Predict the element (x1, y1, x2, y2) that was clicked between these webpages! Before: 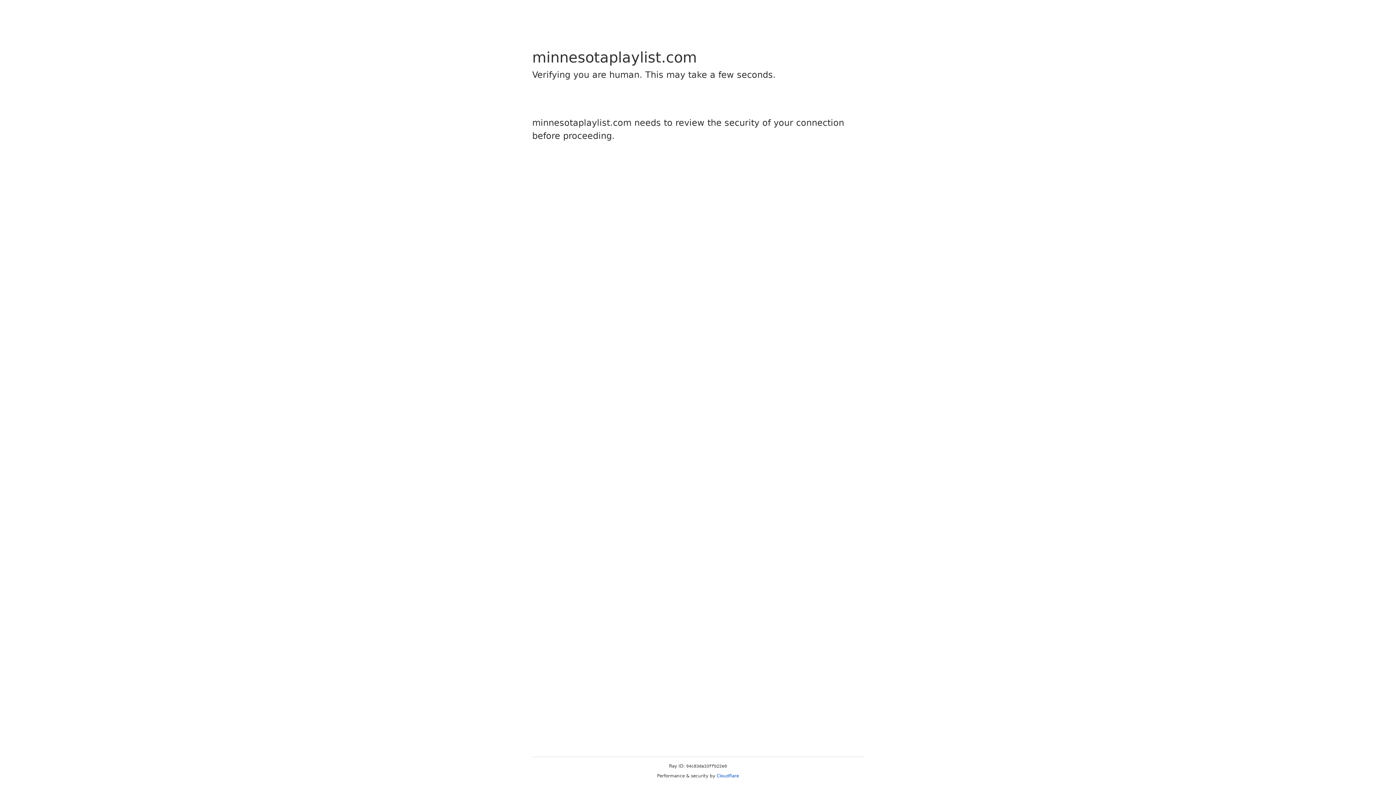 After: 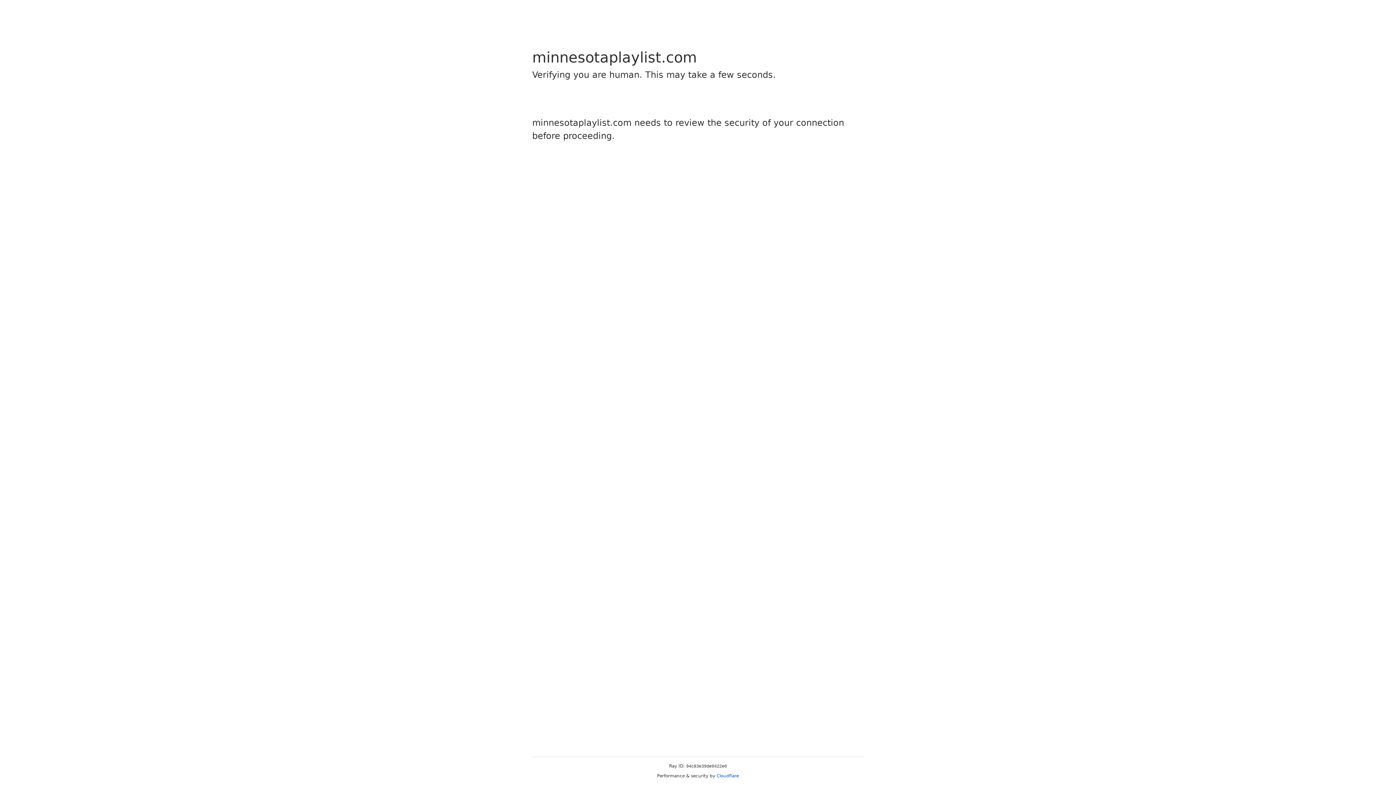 Action: bbox: (716, 773, 739, 778) label: Cloudflare